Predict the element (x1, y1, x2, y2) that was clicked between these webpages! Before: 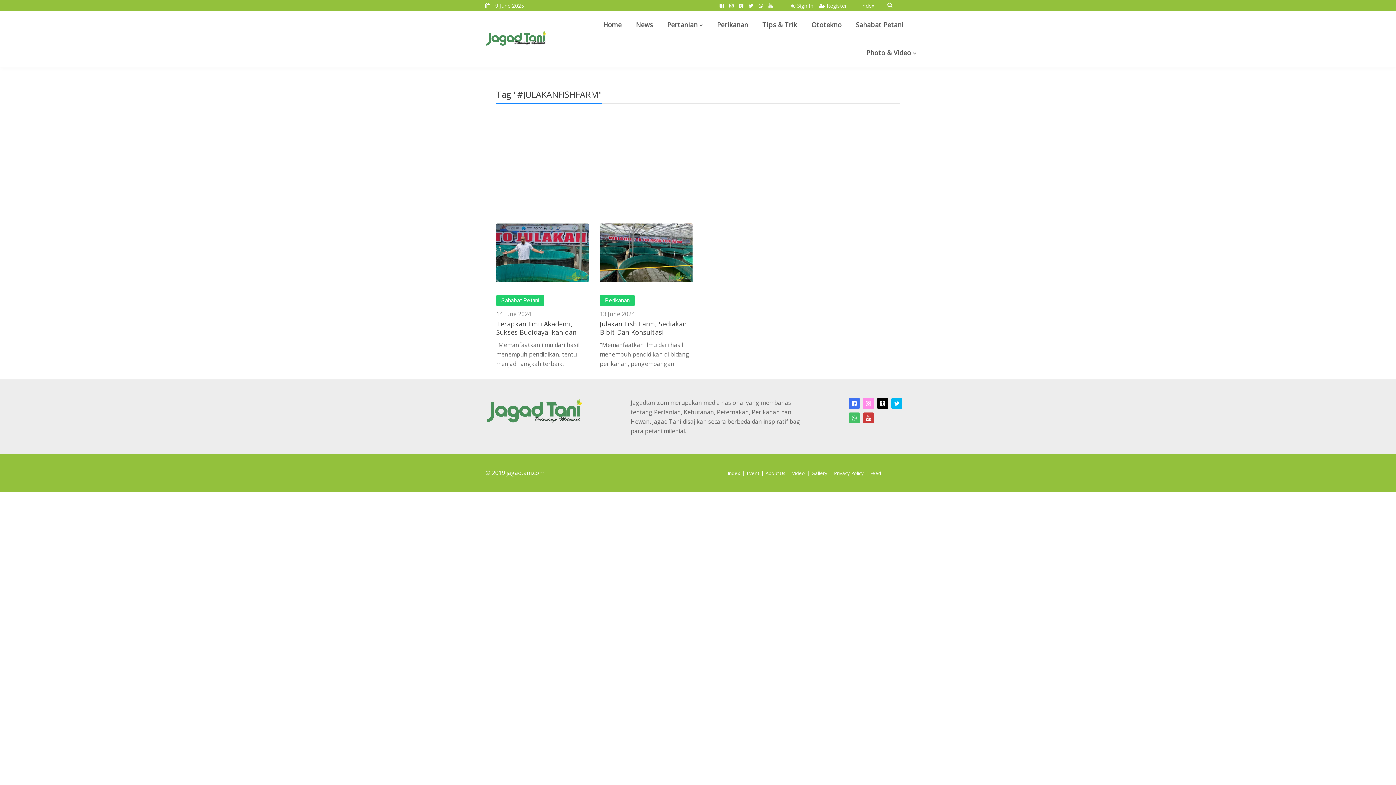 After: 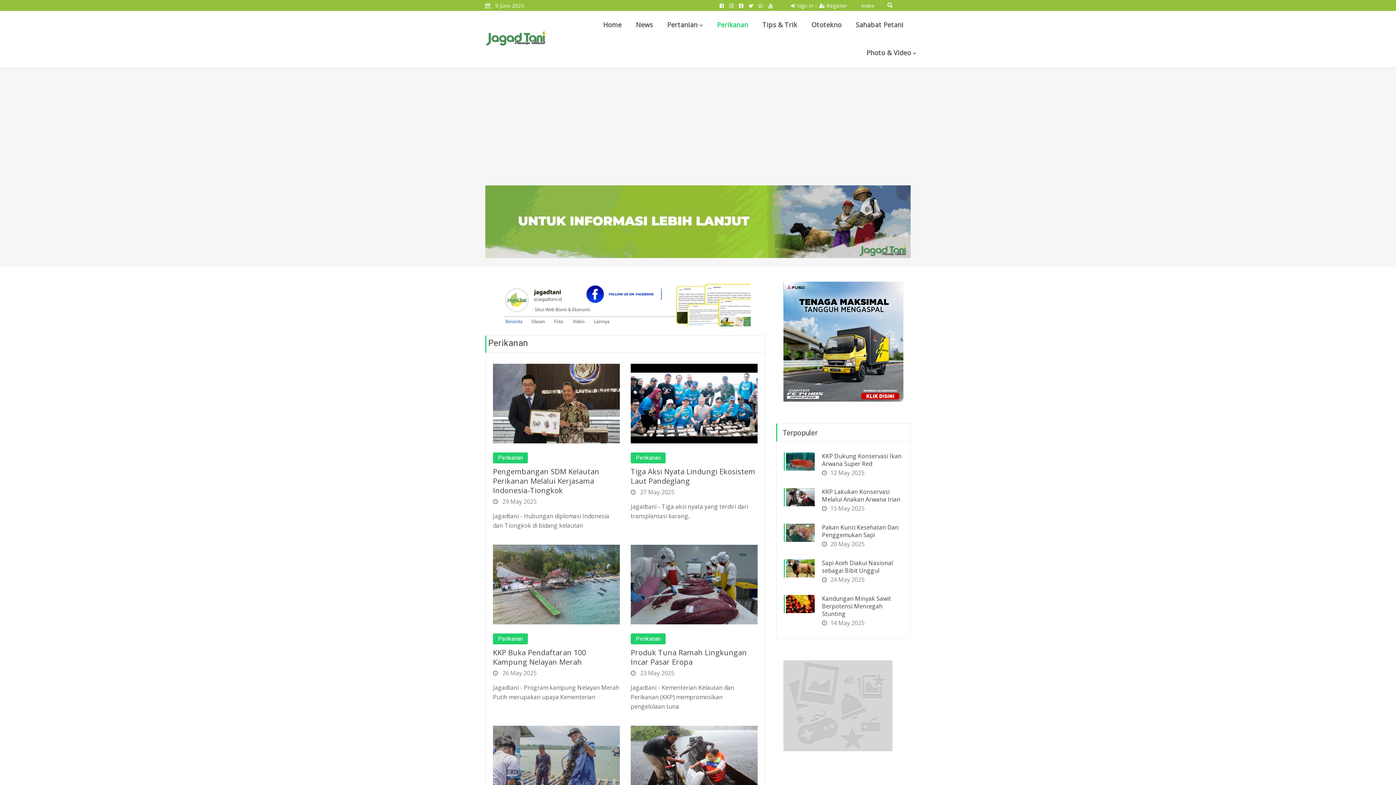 Action: bbox: (717, 10, 748, 38) label: Perikanan